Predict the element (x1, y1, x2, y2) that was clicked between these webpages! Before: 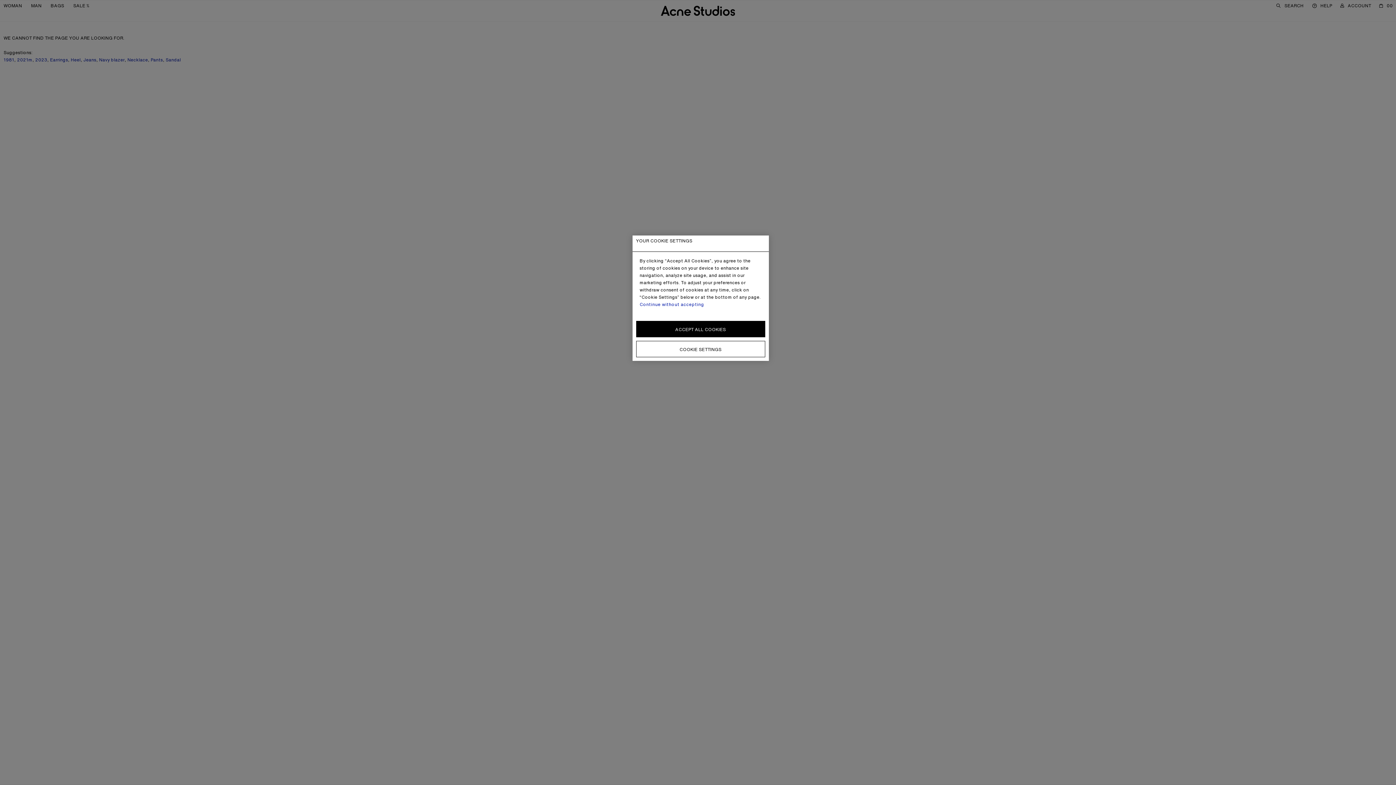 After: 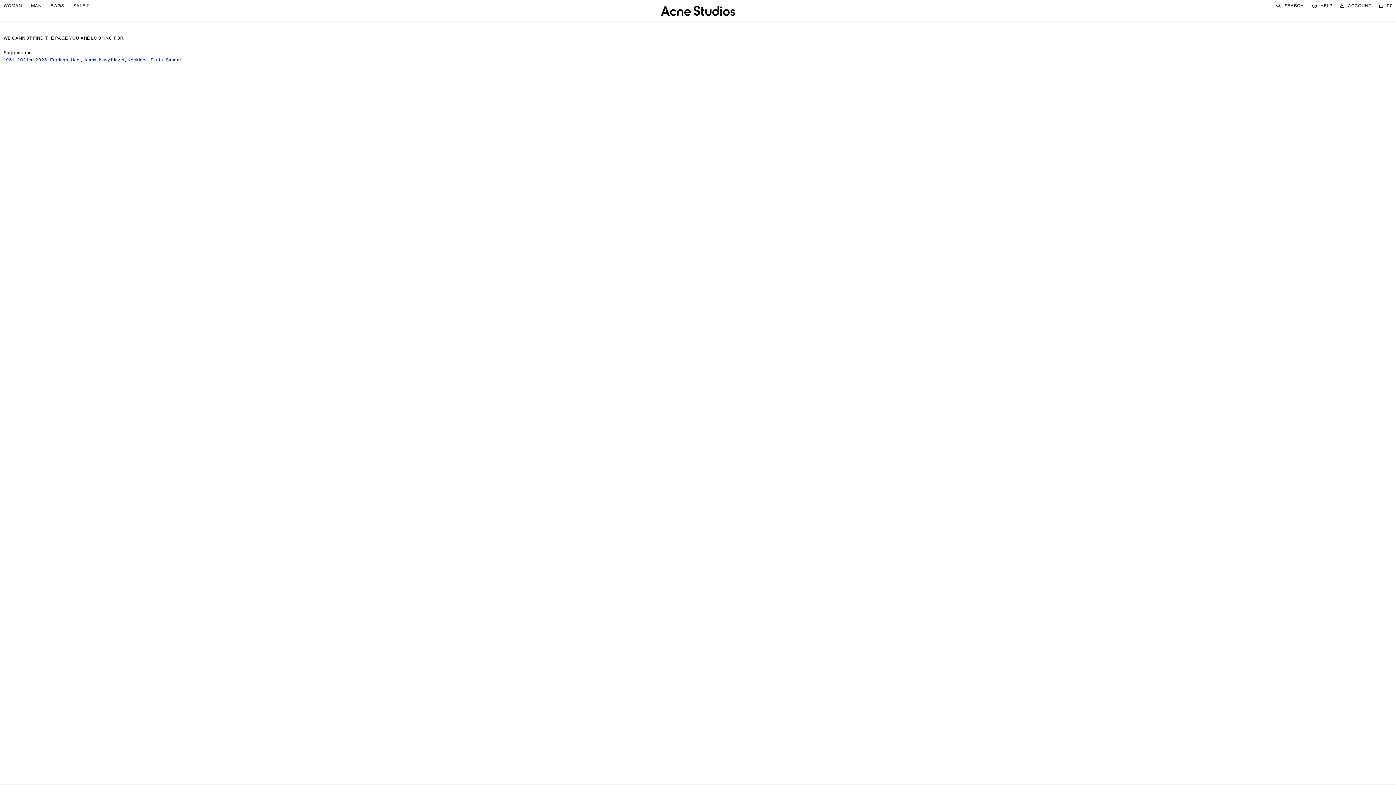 Action: bbox: (636, 321, 765, 337) label: ACCEPT ALL COOKIES